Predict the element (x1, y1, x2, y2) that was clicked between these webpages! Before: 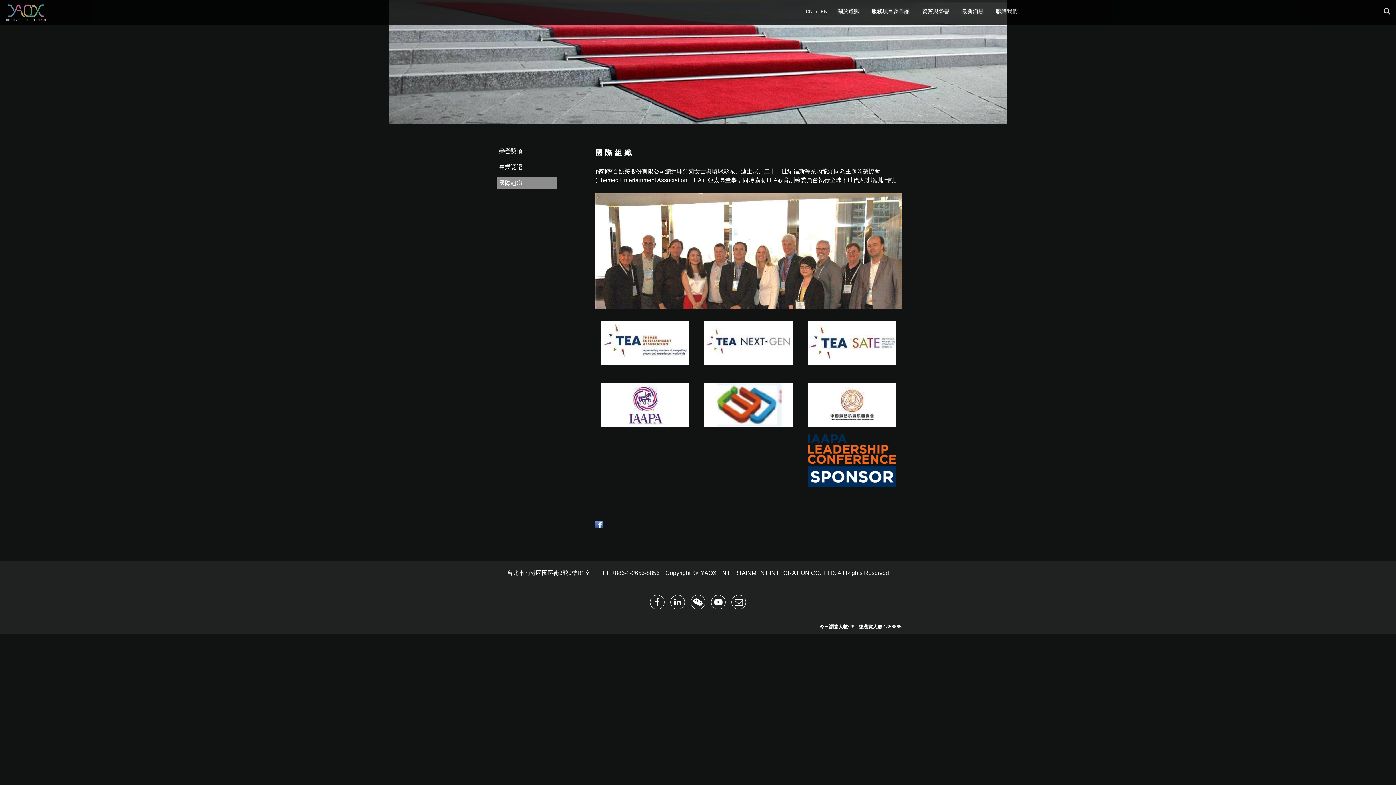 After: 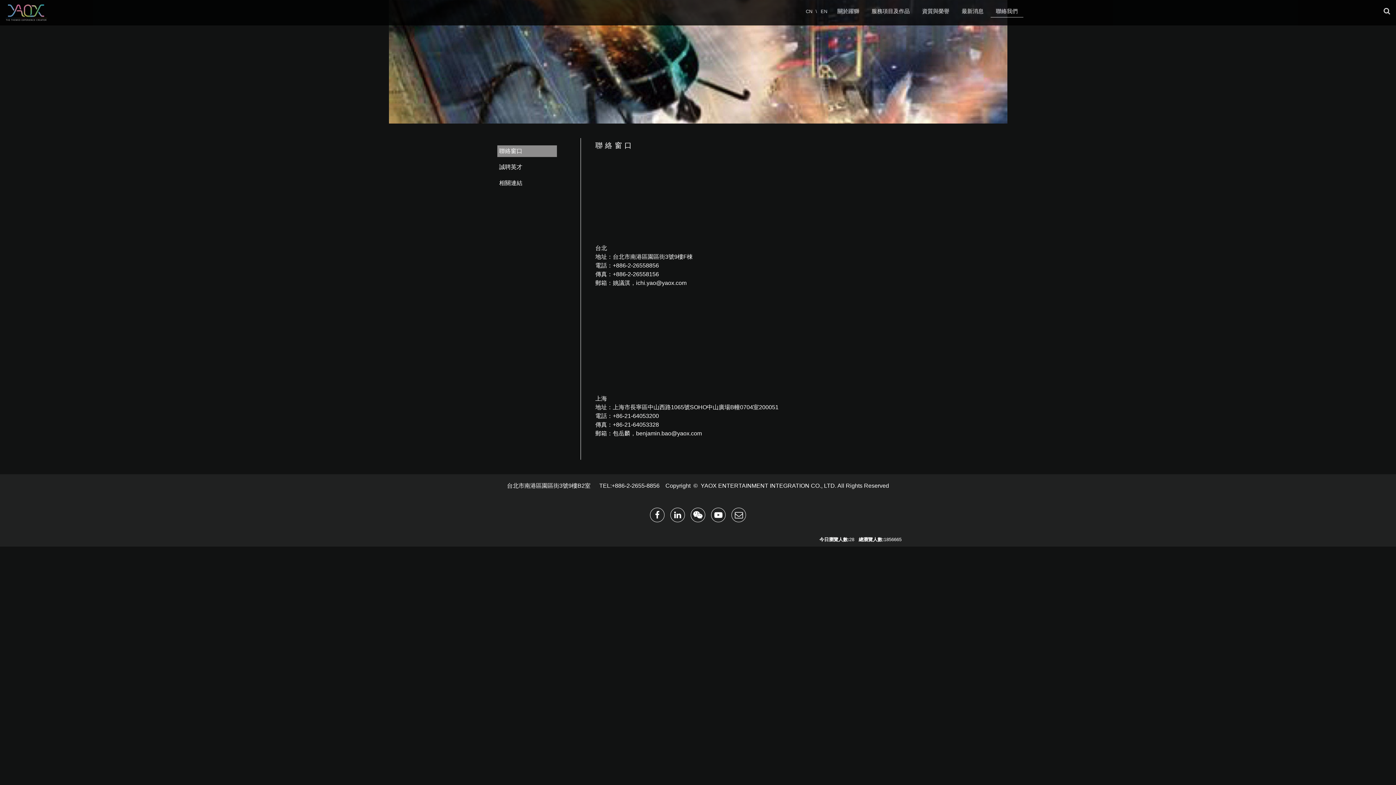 Action: label: 聯絡我們 bbox: (996, 3, 1018, 18)